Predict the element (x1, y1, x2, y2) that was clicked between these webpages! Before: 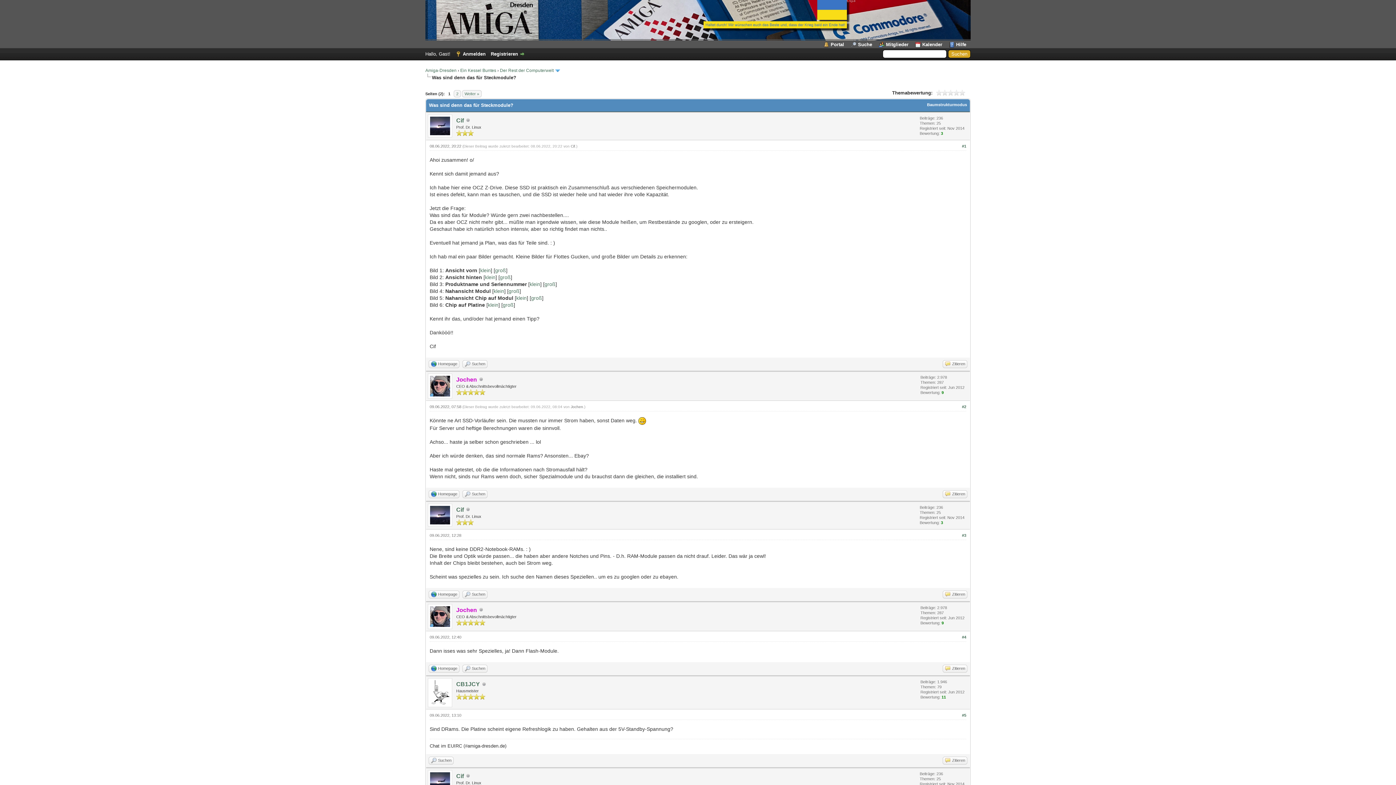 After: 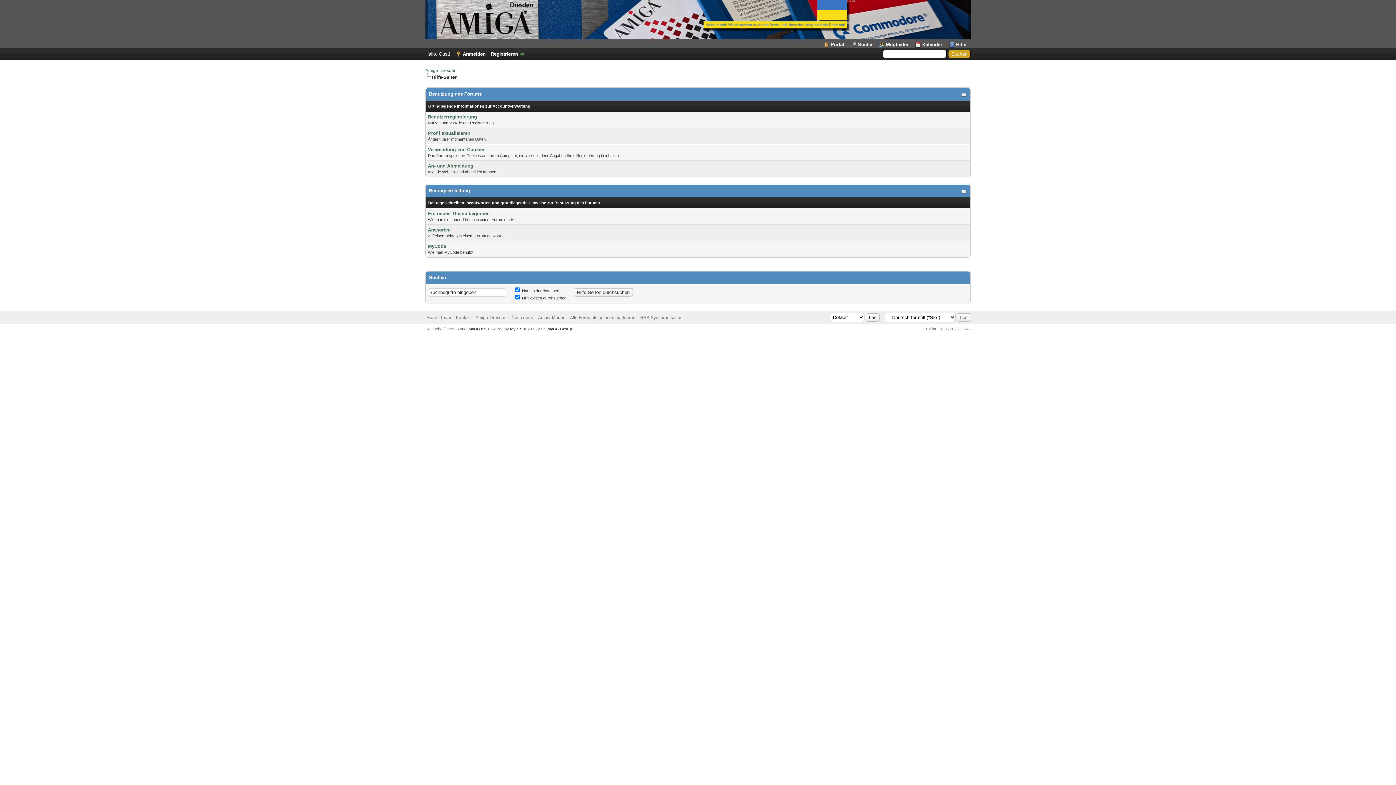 Action: label: Hilfe bbox: (949, 41, 966, 47)